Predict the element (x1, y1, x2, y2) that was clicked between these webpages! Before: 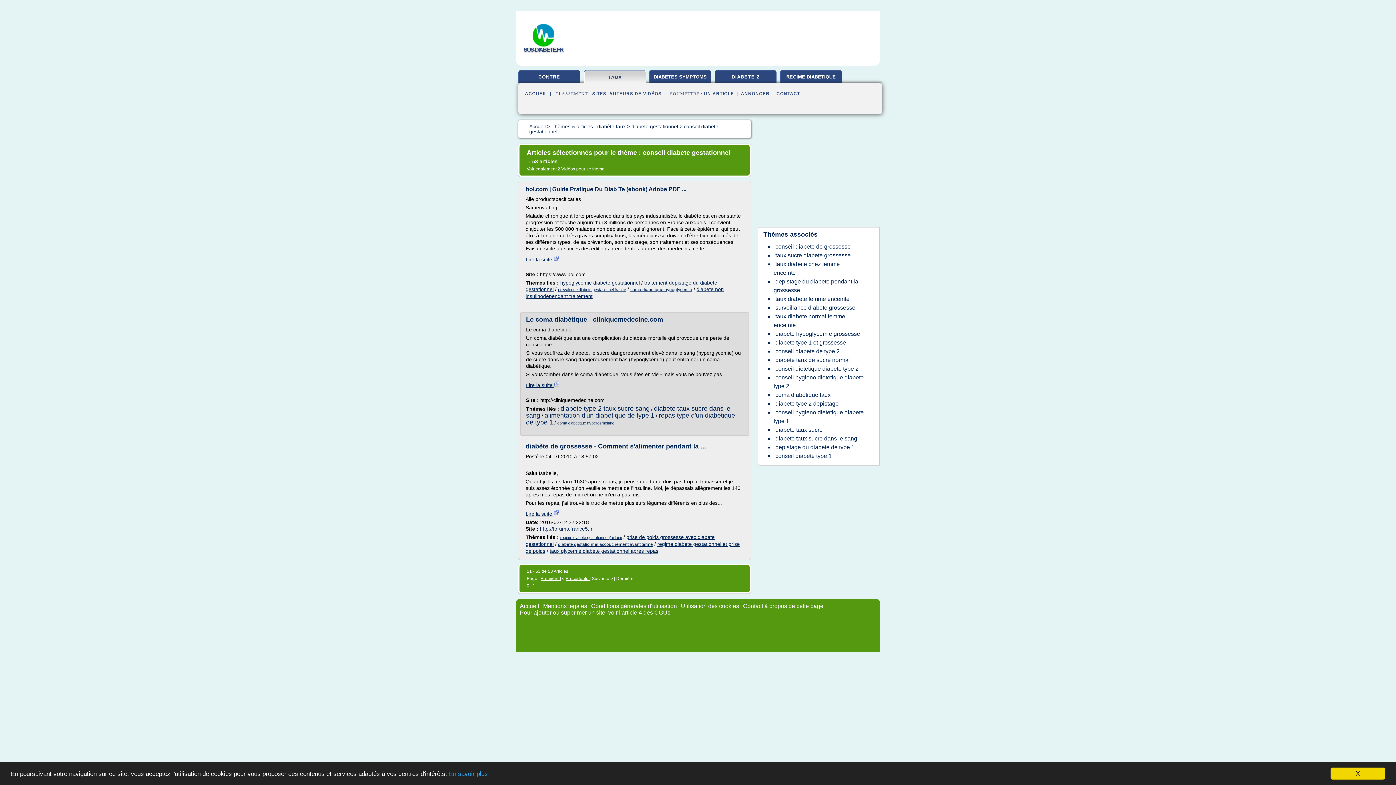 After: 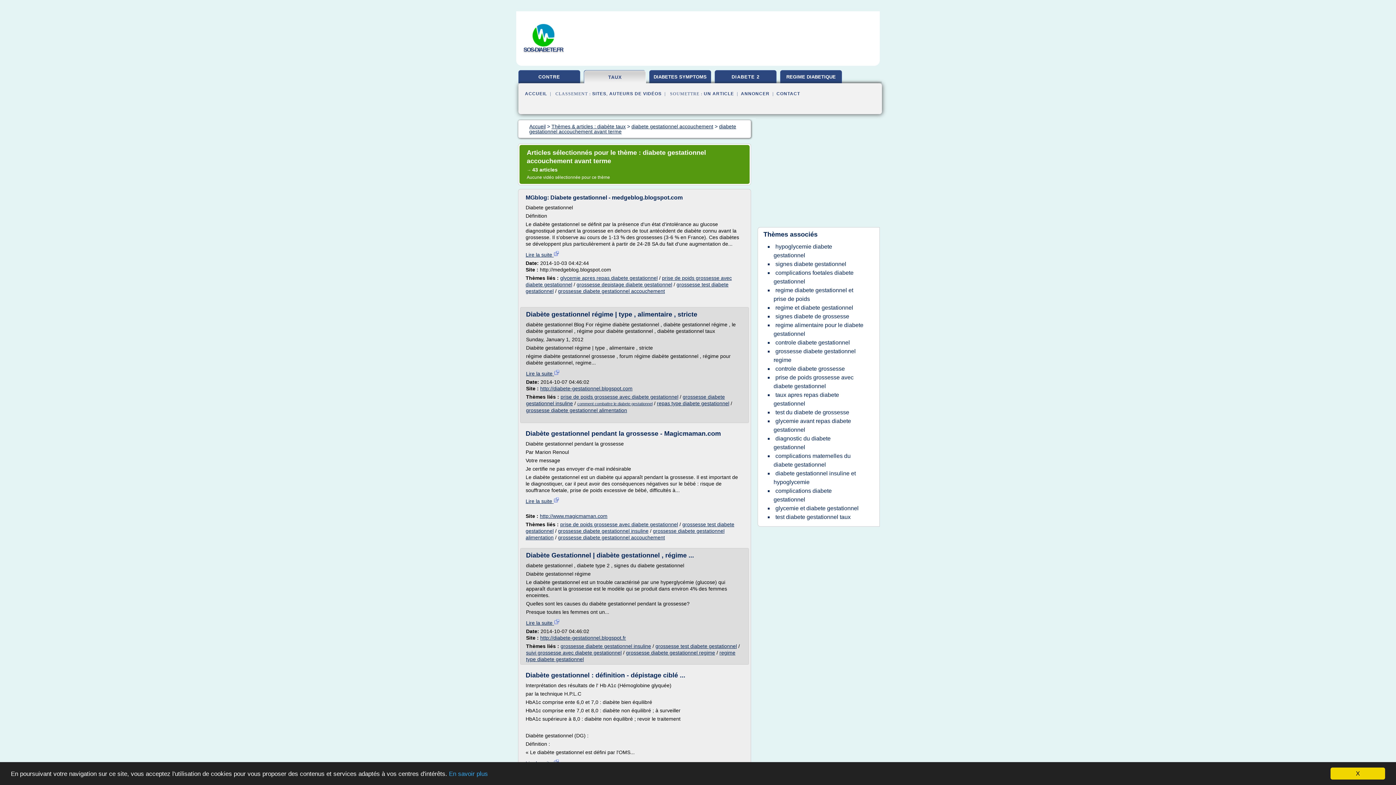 Action: label: diabete gestationnel accouchement avant terme bbox: (558, 542, 653, 547)